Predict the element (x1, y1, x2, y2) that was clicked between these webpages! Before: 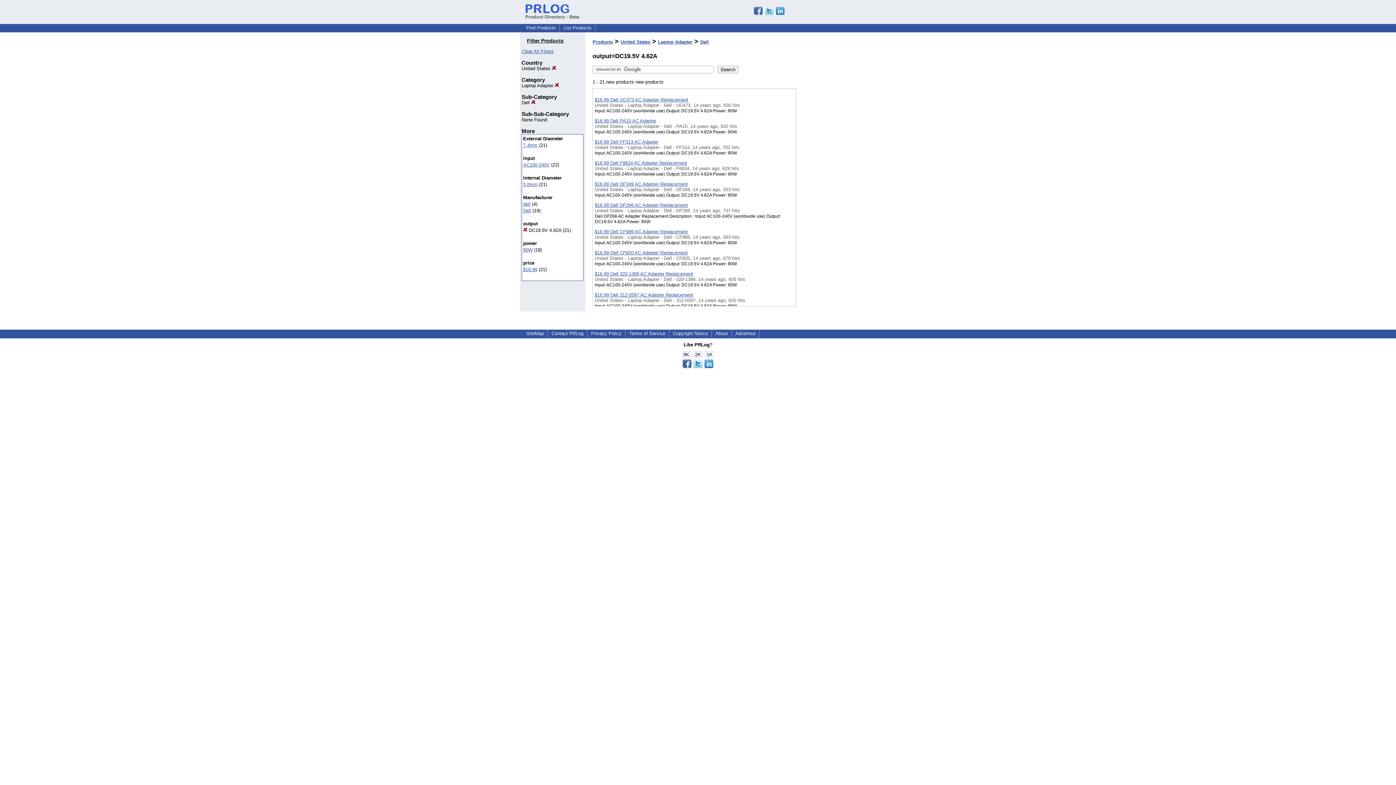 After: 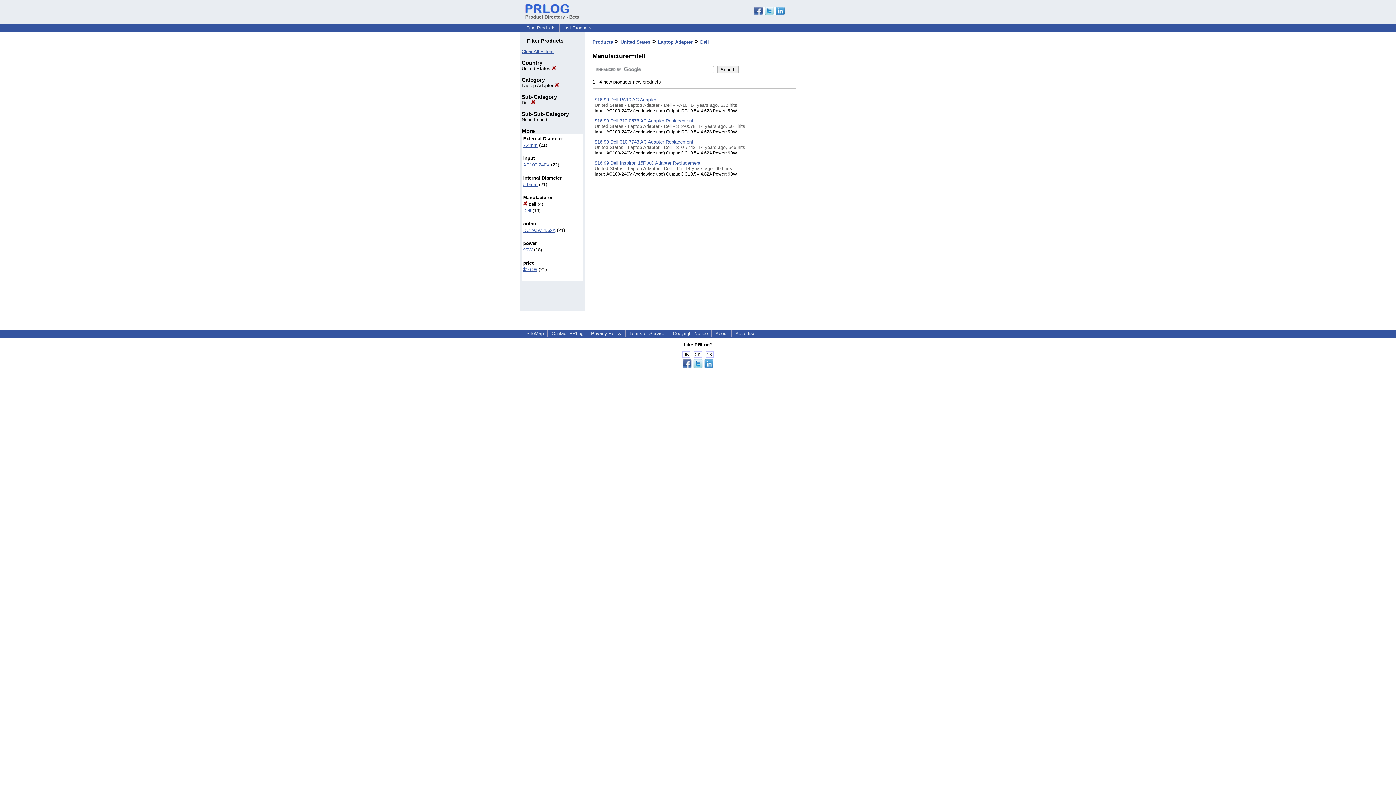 Action: bbox: (523, 201, 530, 207) label: dell